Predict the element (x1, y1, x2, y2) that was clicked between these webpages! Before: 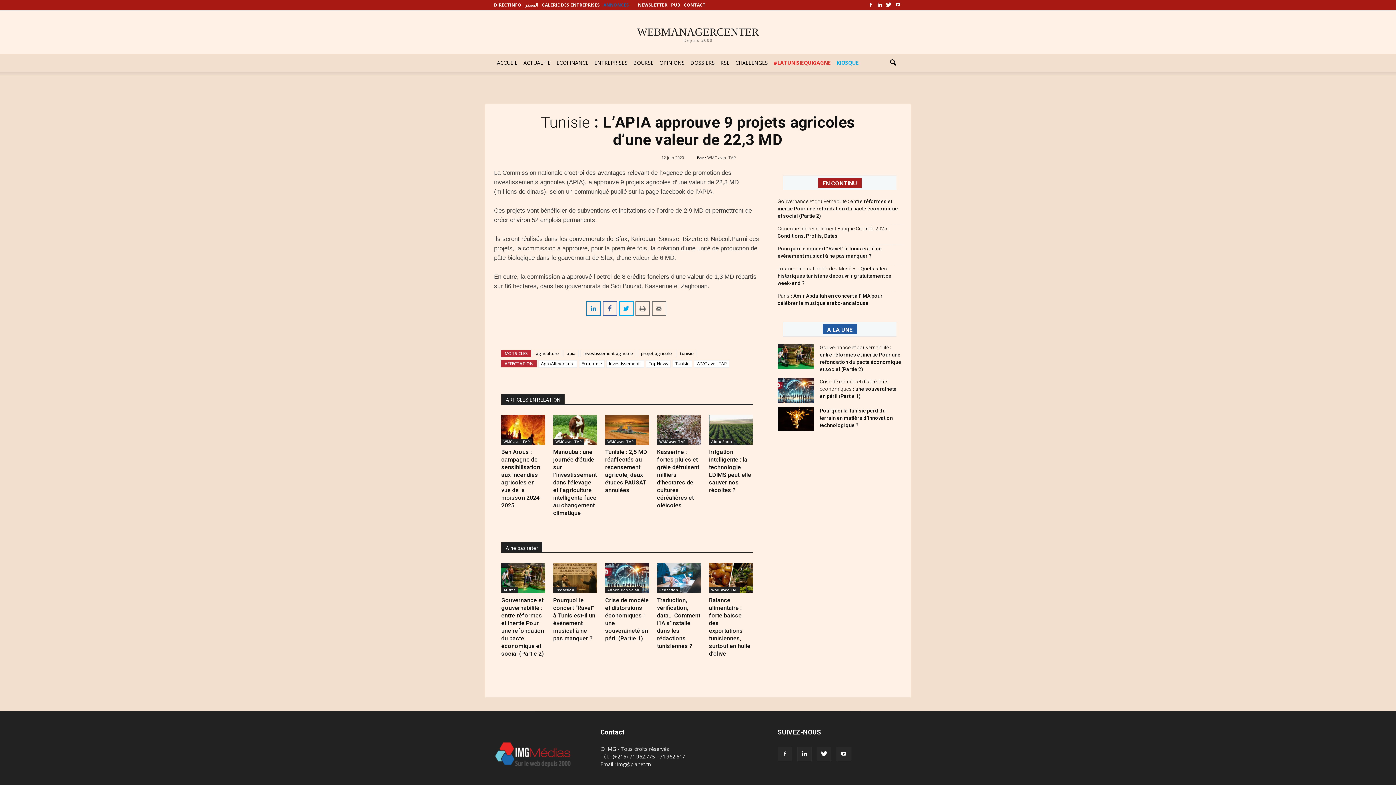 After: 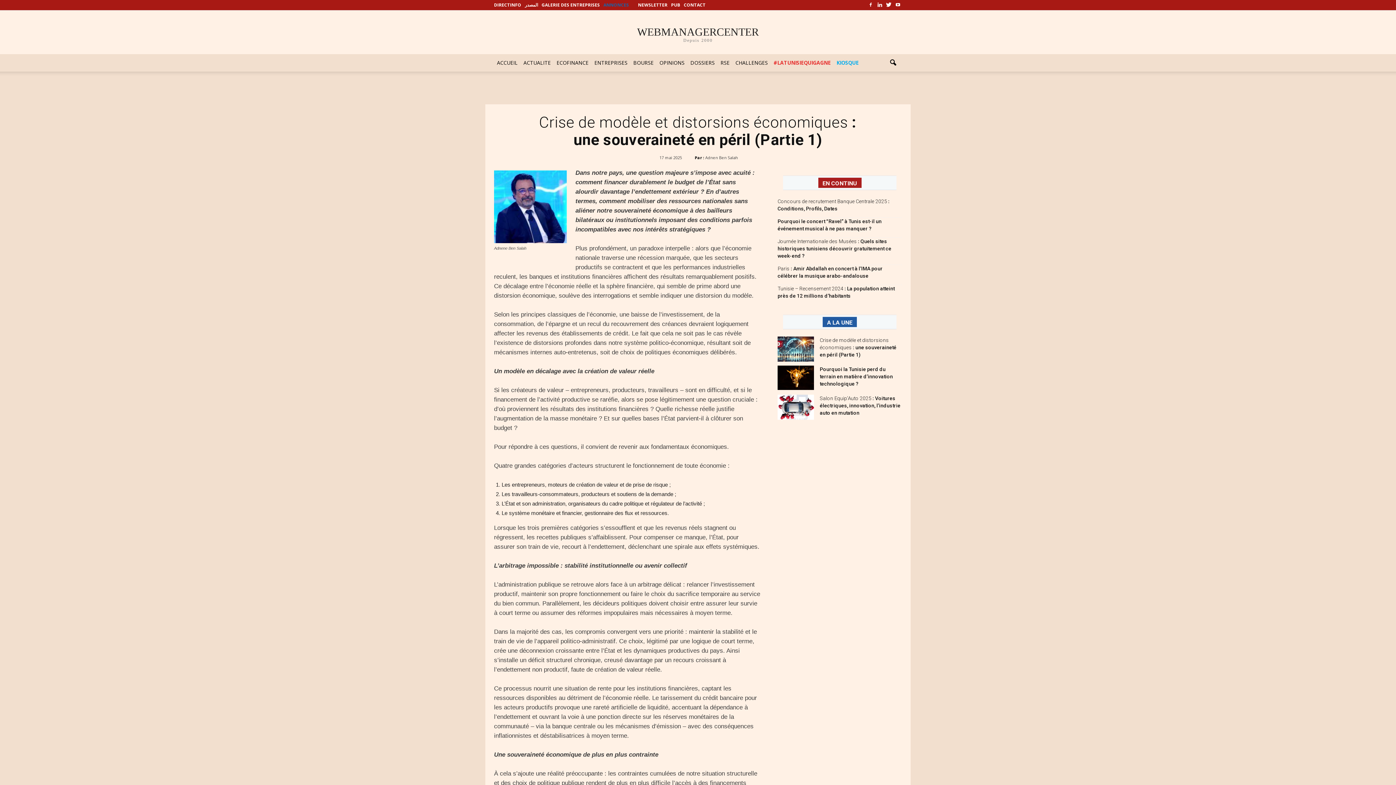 Action: bbox: (777, 378, 814, 403)